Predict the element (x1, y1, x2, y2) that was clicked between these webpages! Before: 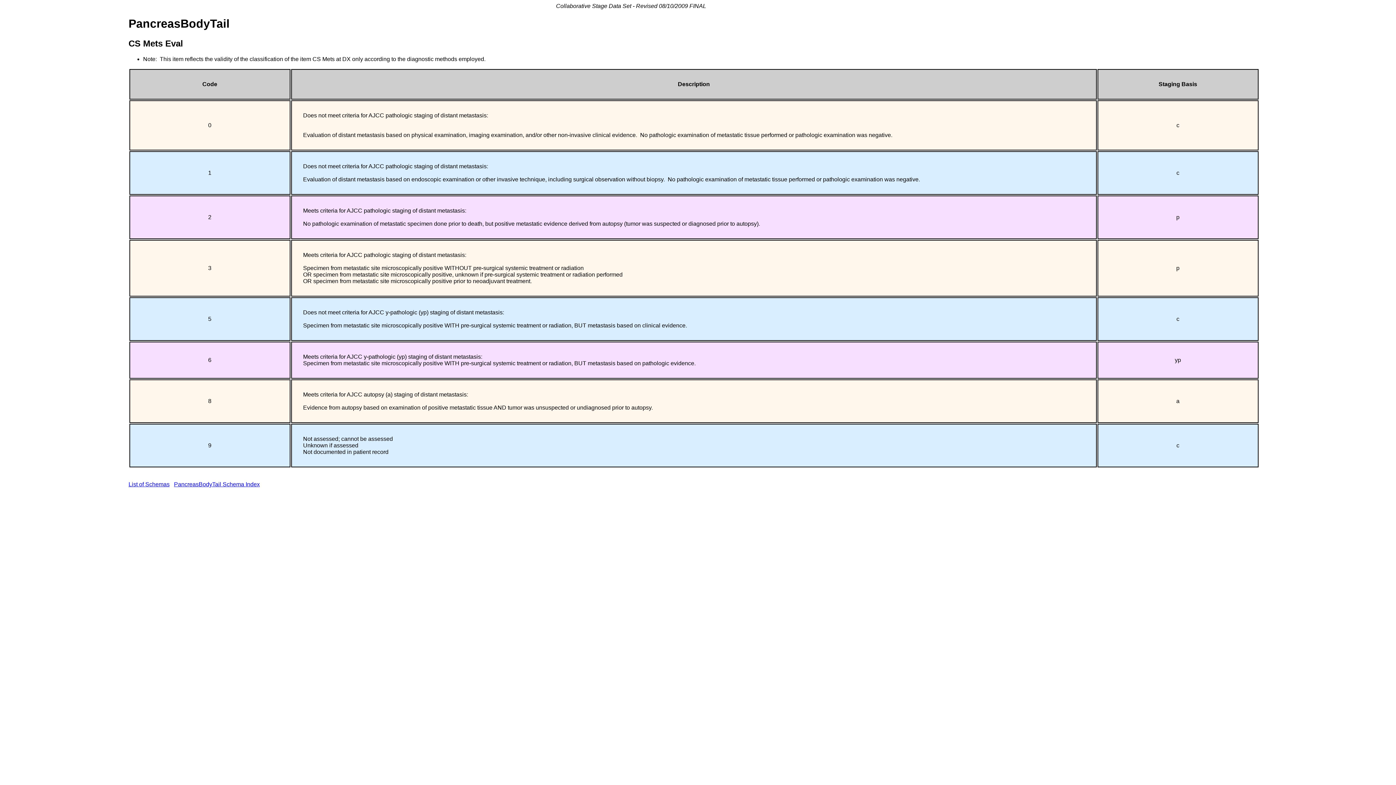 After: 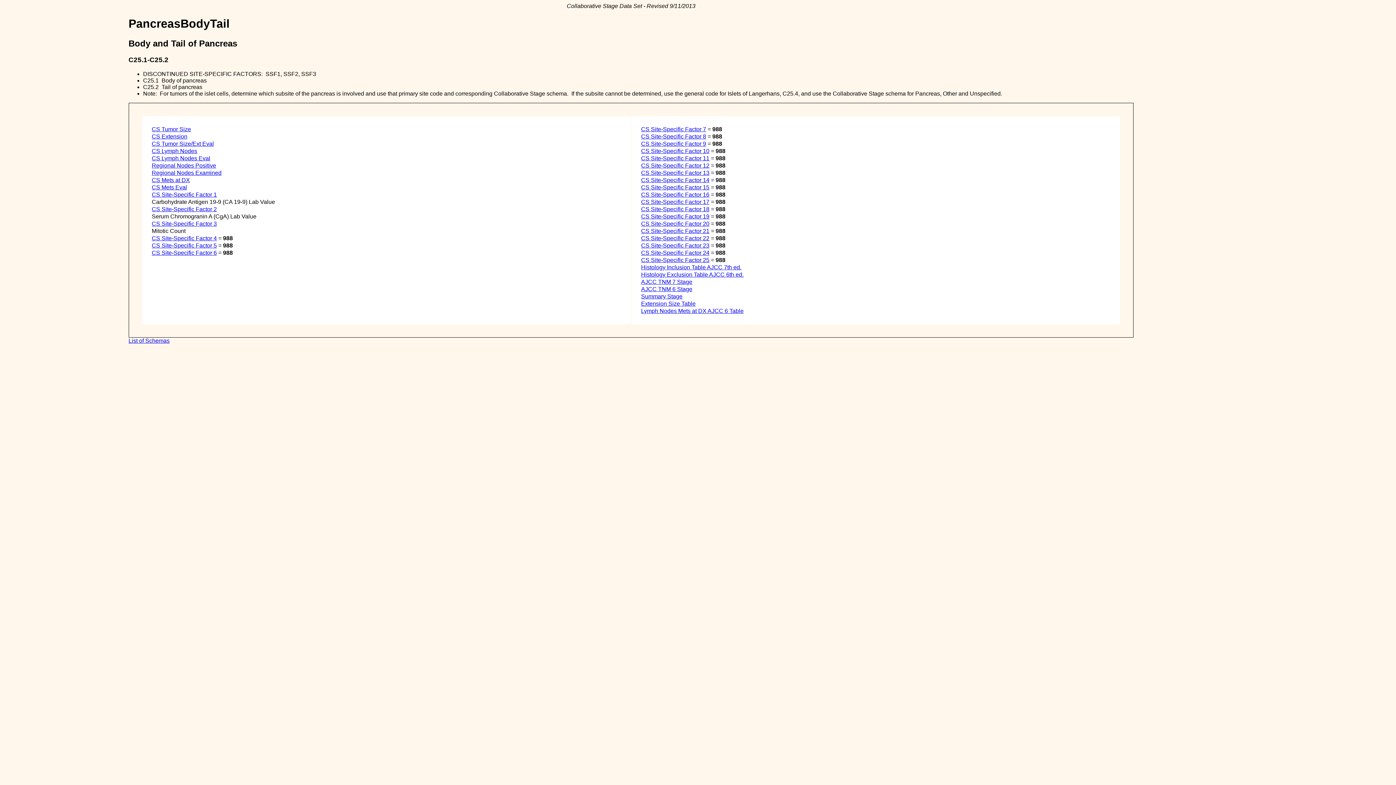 Action: label: PancreasBodyTail Schema Index bbox: (174, 481, 259, 487)